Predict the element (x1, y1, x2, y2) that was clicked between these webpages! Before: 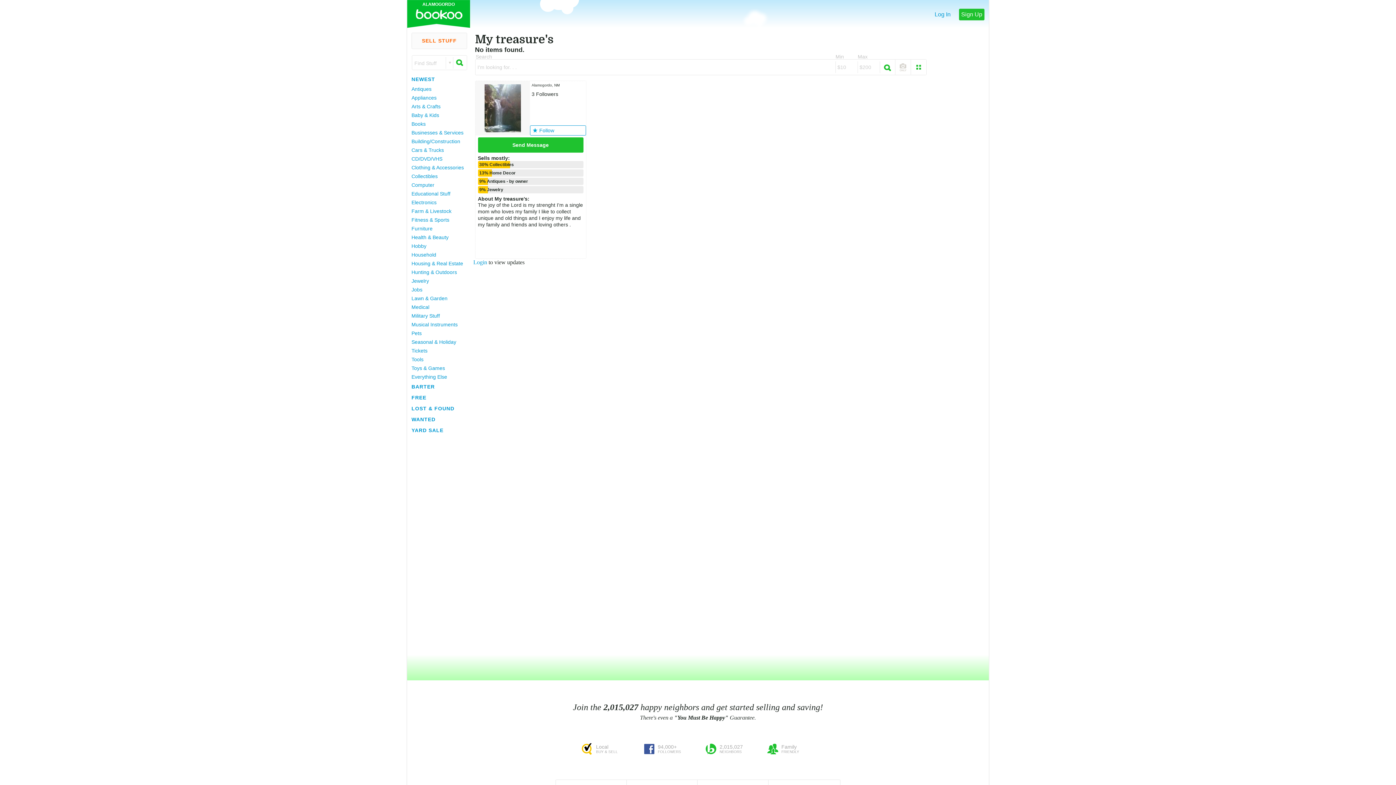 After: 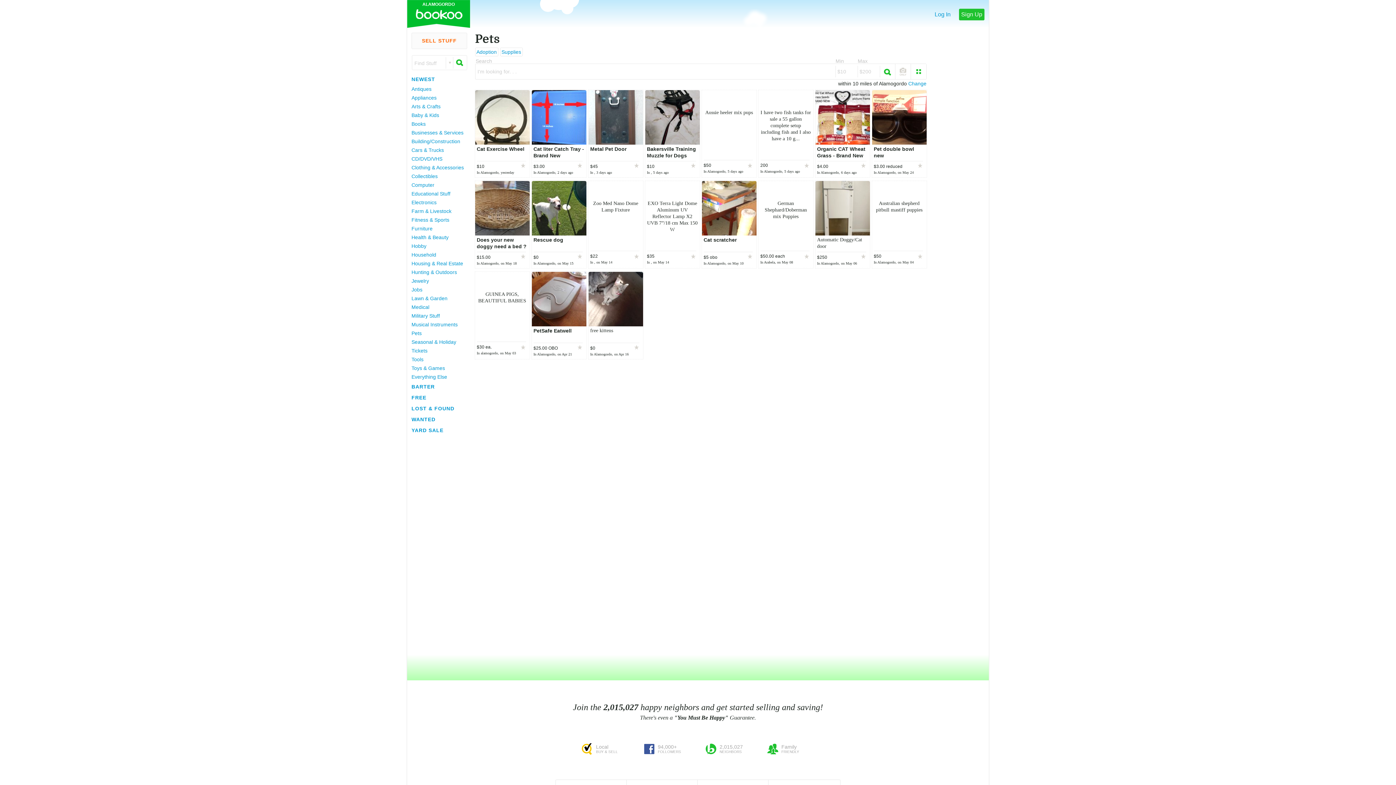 Action: label: Pets bbox: (411, 329, 466, 337)